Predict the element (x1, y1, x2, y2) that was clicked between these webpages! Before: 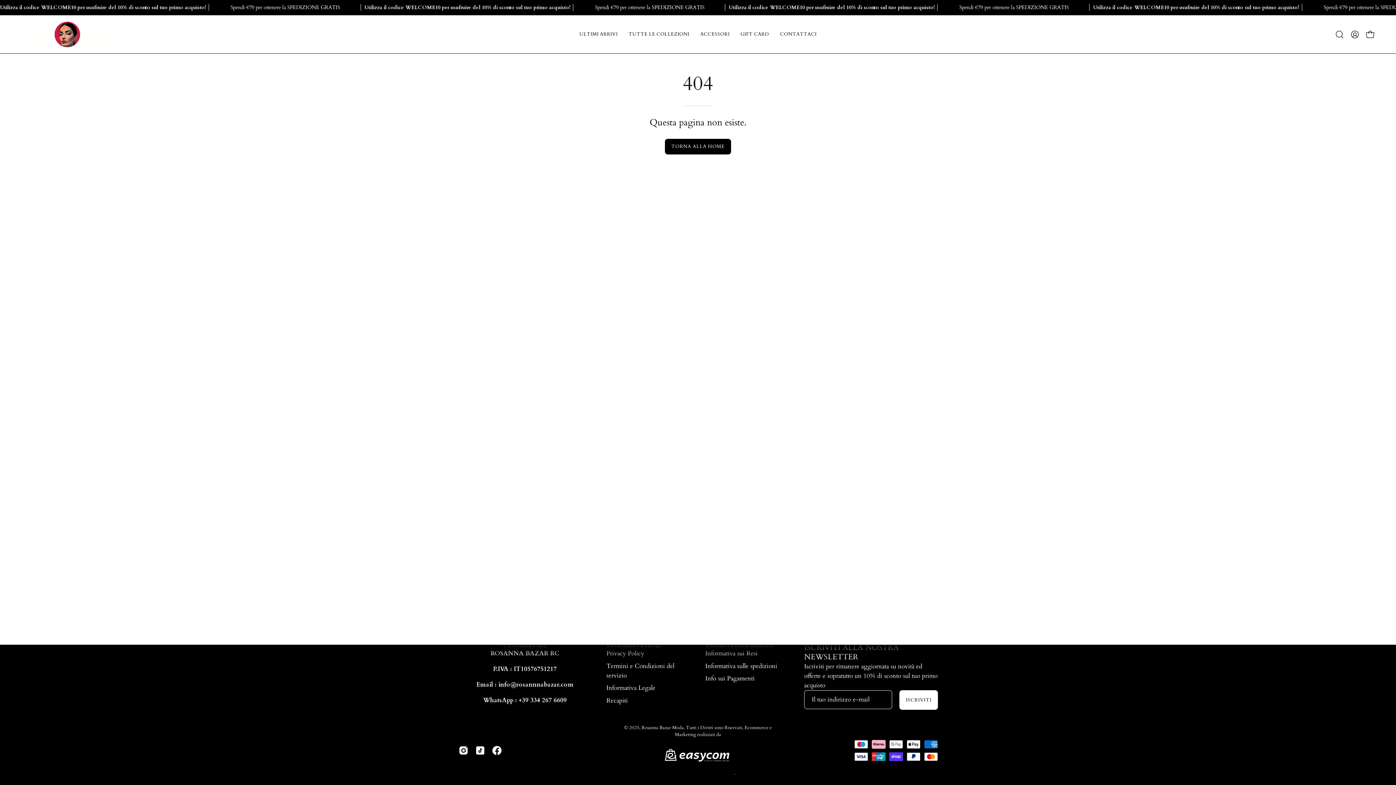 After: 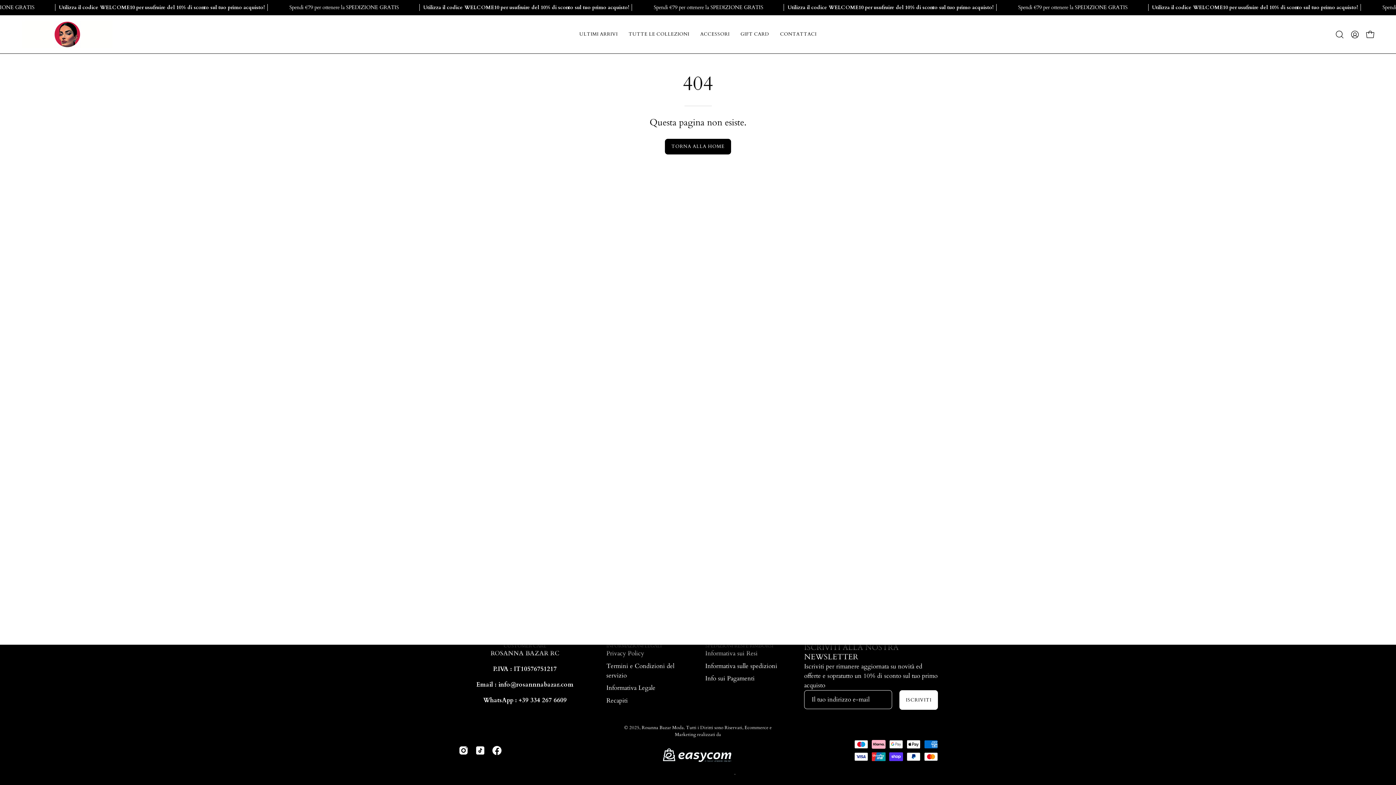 Action: bbox: (705, 643, 773, 649) label: SPEDIZIONI RESI E RIMBORSI